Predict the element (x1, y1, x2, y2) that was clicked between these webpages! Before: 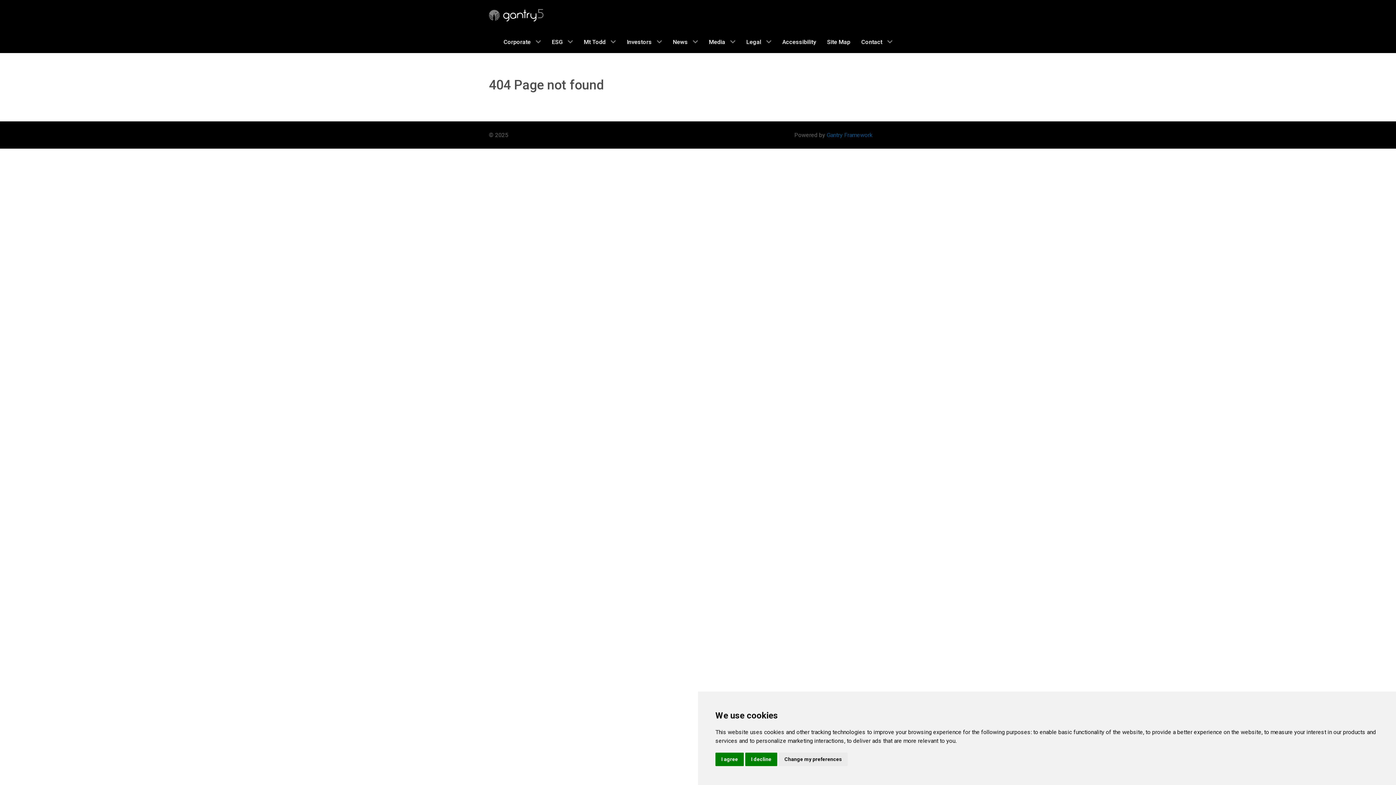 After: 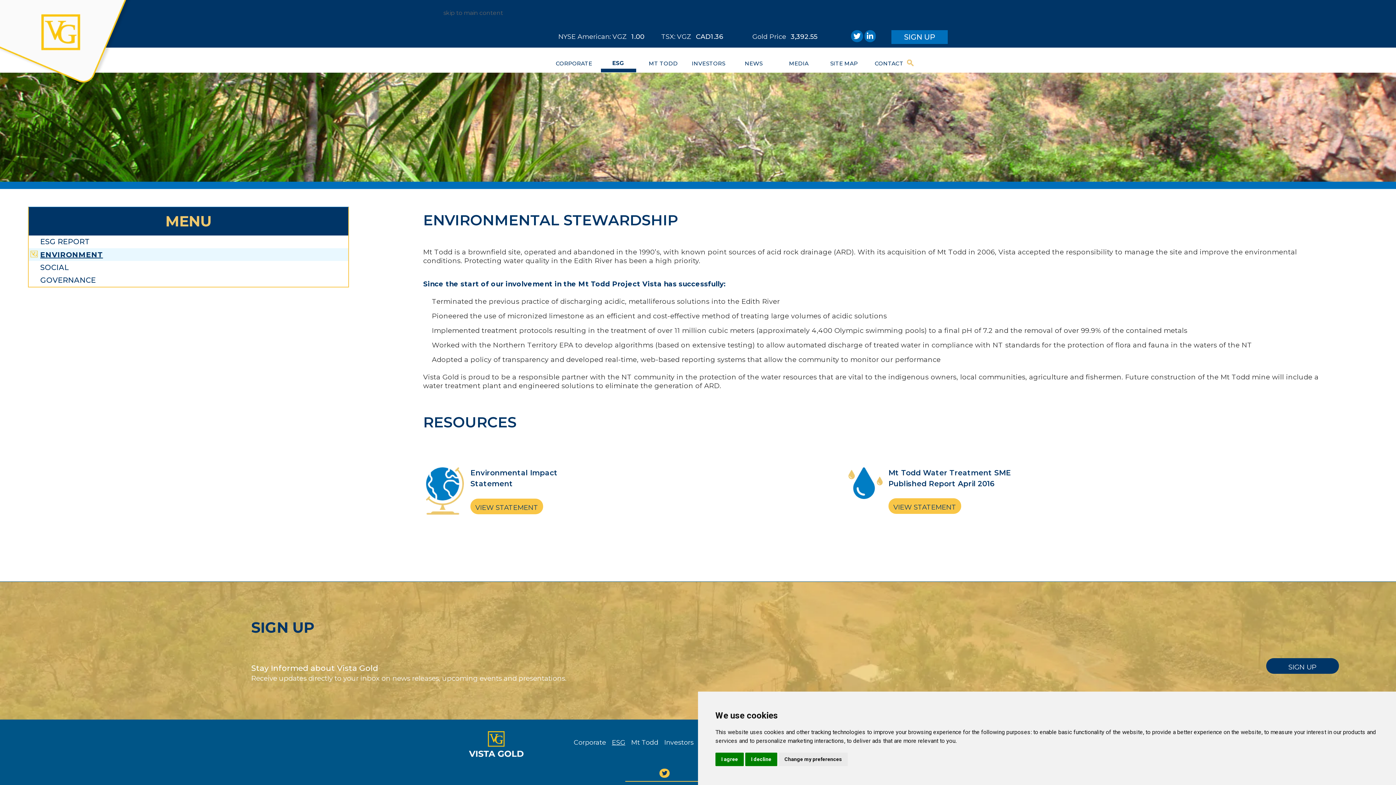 Action: bbox: (546, 30, 578, 53) label: social